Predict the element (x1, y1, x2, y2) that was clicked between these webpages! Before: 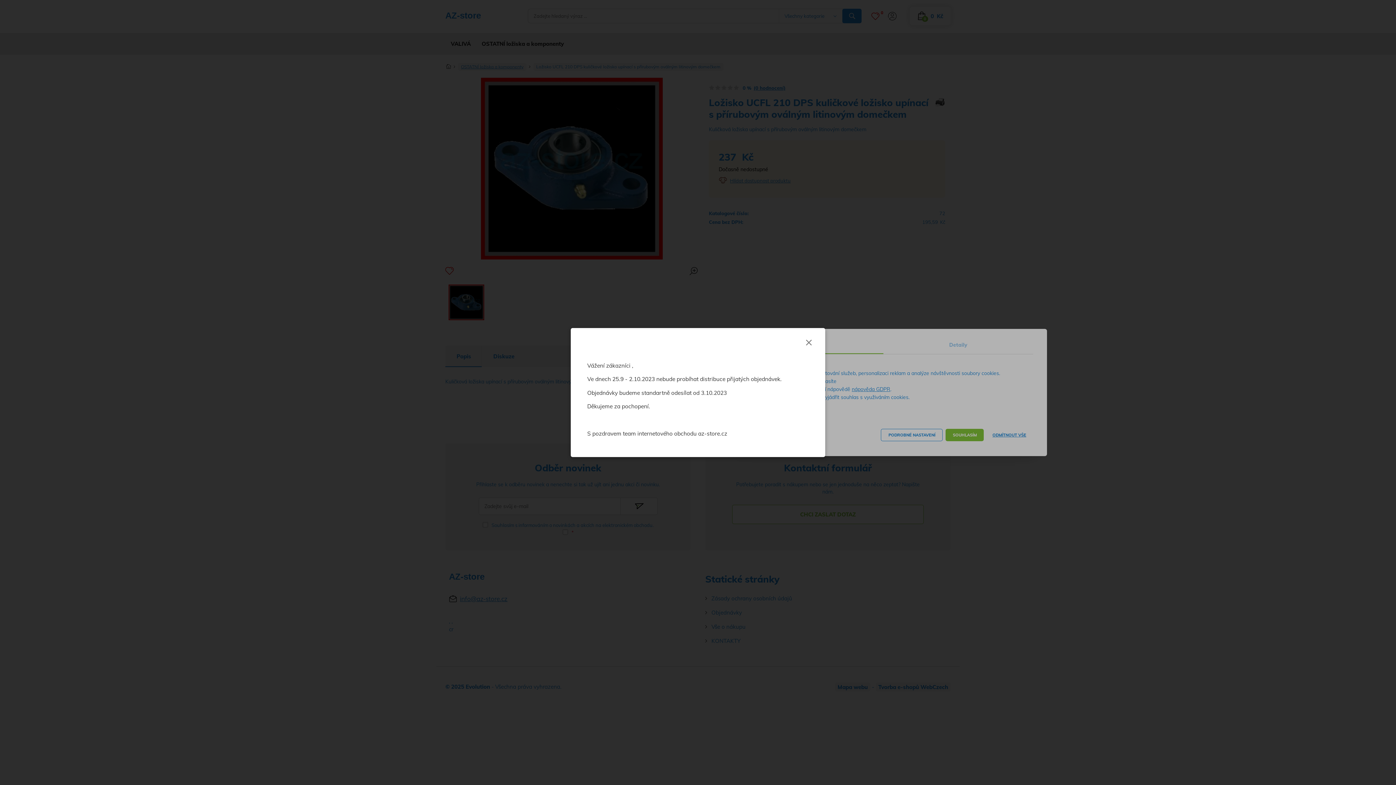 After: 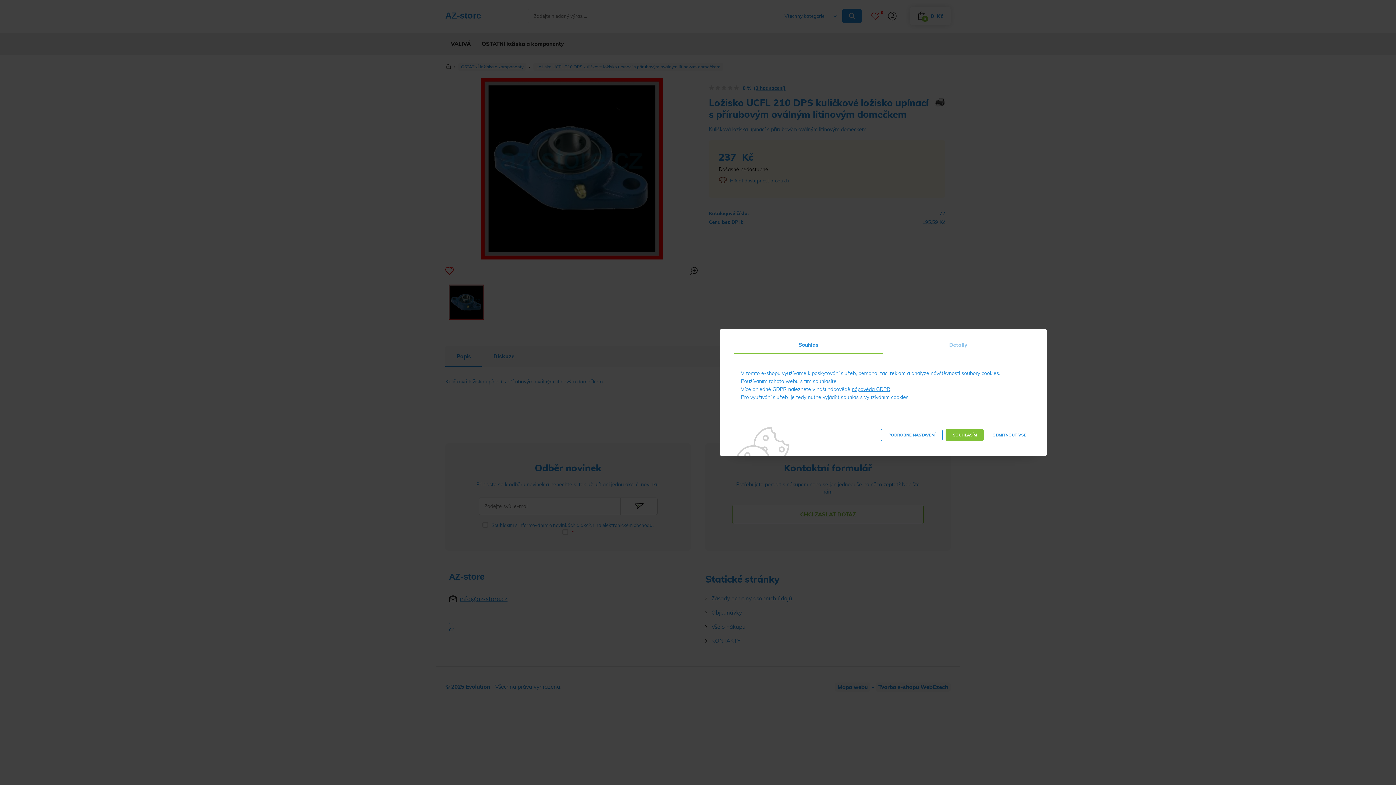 Action: label: Close bbox: (805, 339, 812, 346)